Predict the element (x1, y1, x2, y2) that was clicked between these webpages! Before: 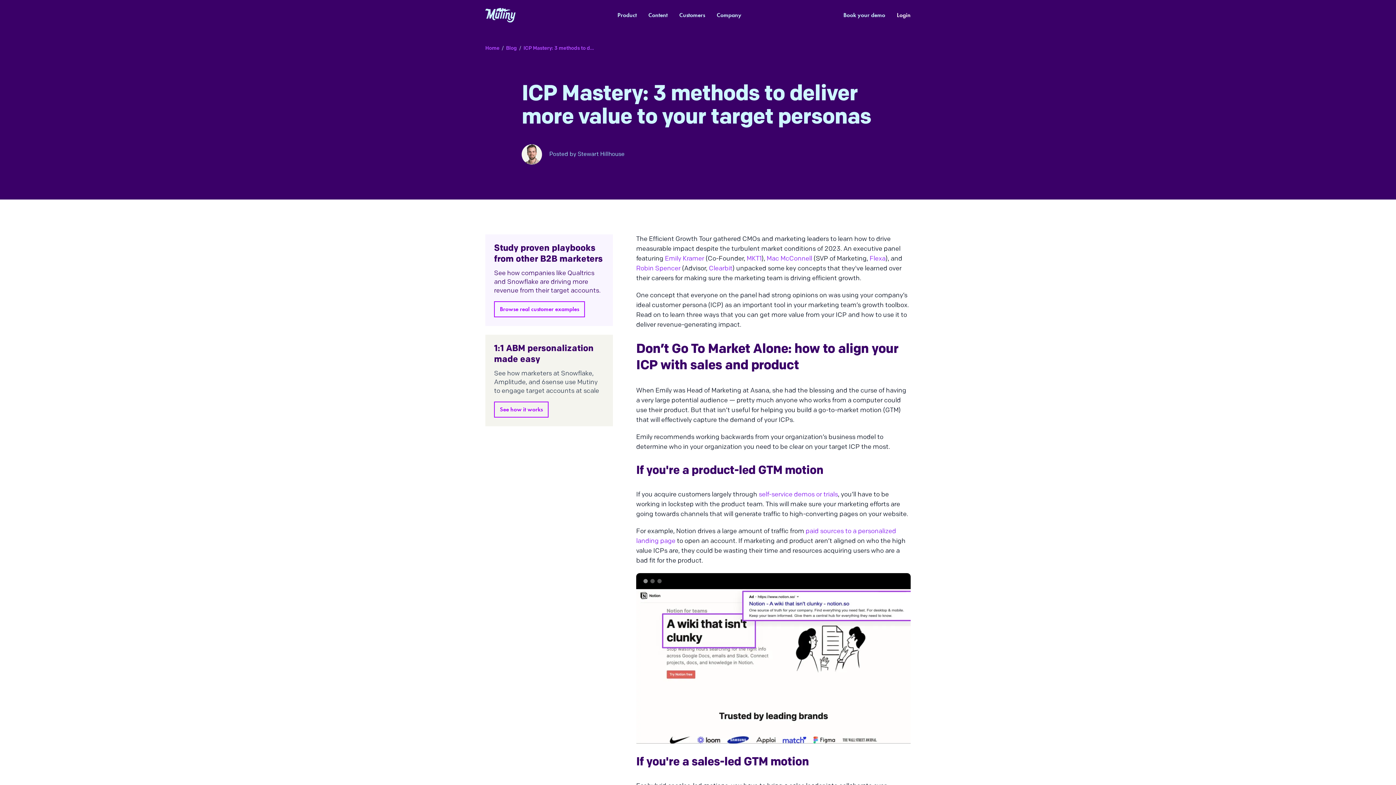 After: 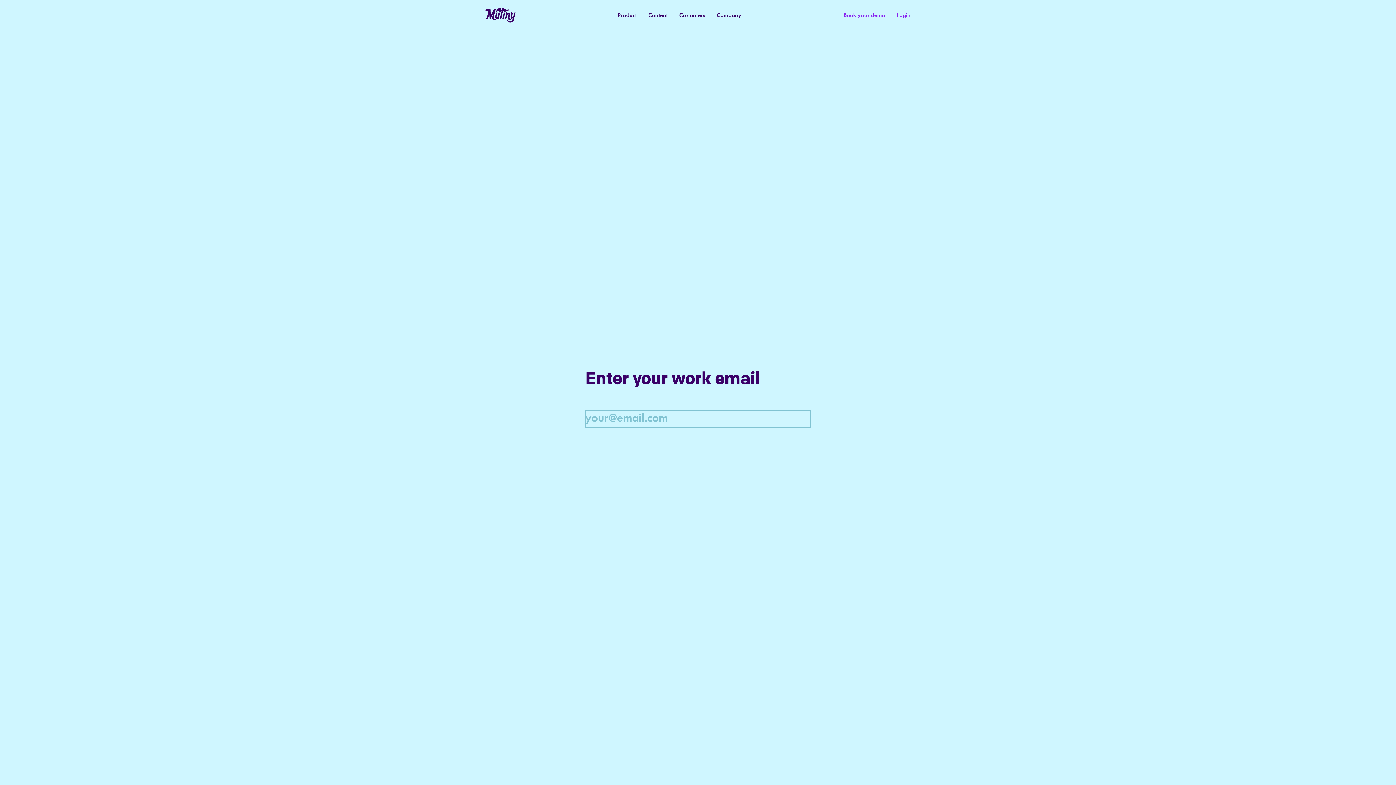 Action: bbox: (843, 10, 885, 19) label: Book your demo